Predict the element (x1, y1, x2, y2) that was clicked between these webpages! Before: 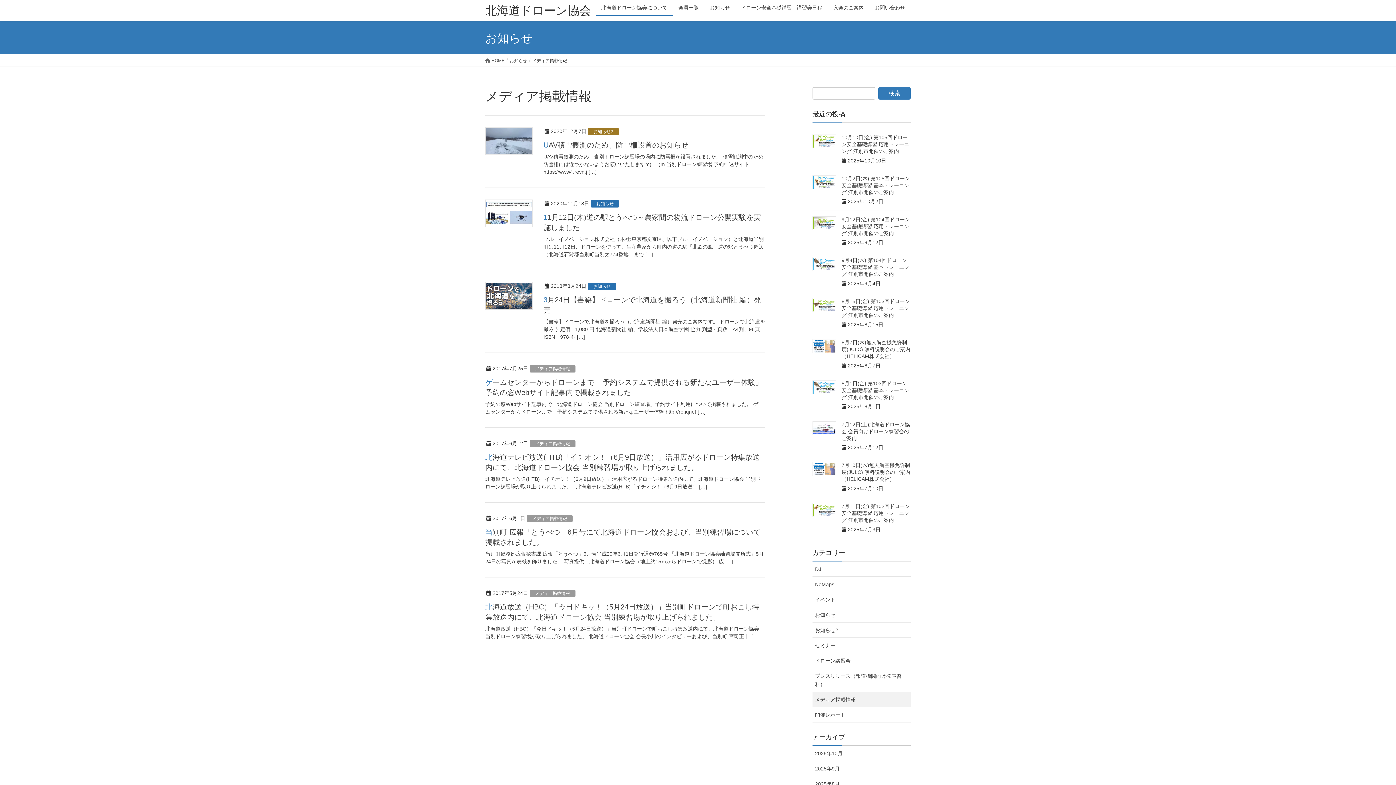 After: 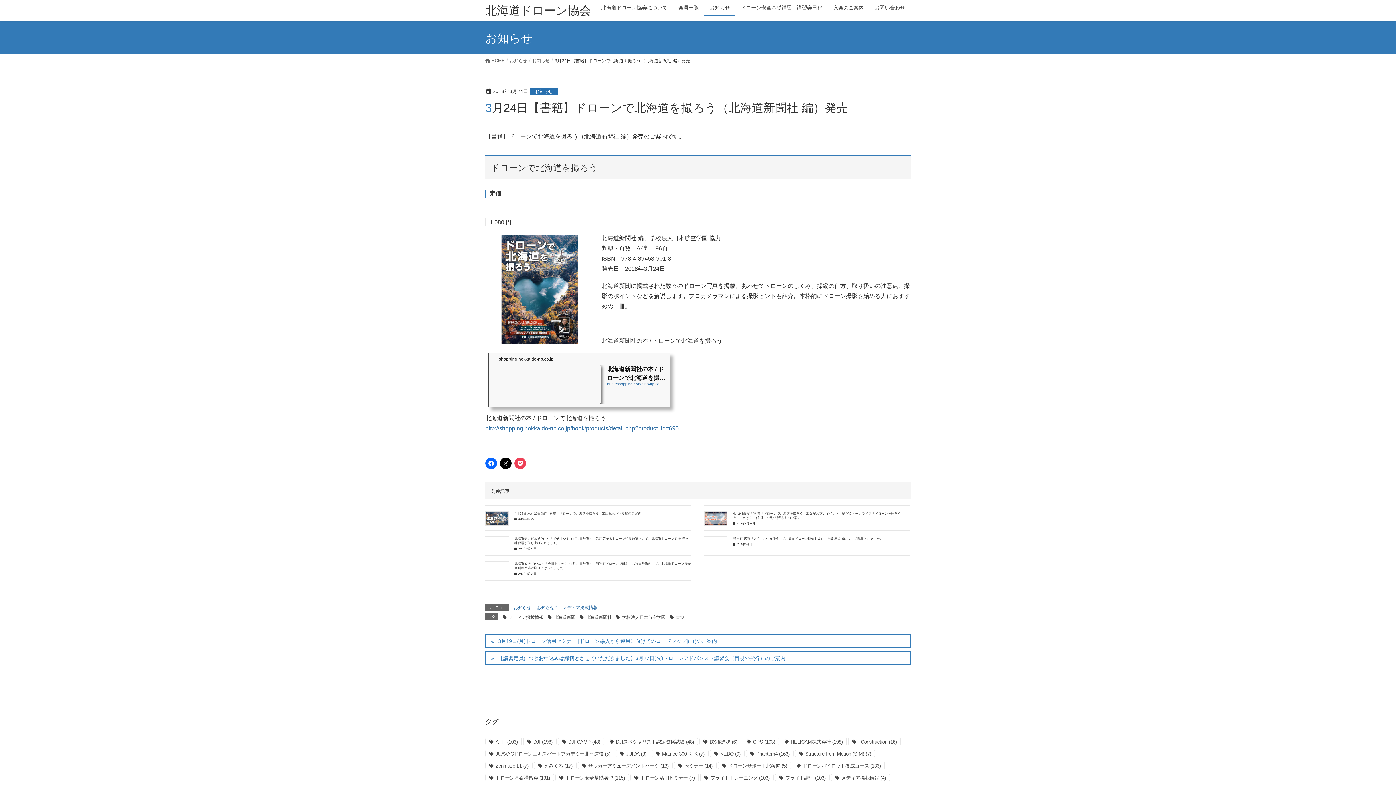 Action: bbox: (485, 282, 532, 309)